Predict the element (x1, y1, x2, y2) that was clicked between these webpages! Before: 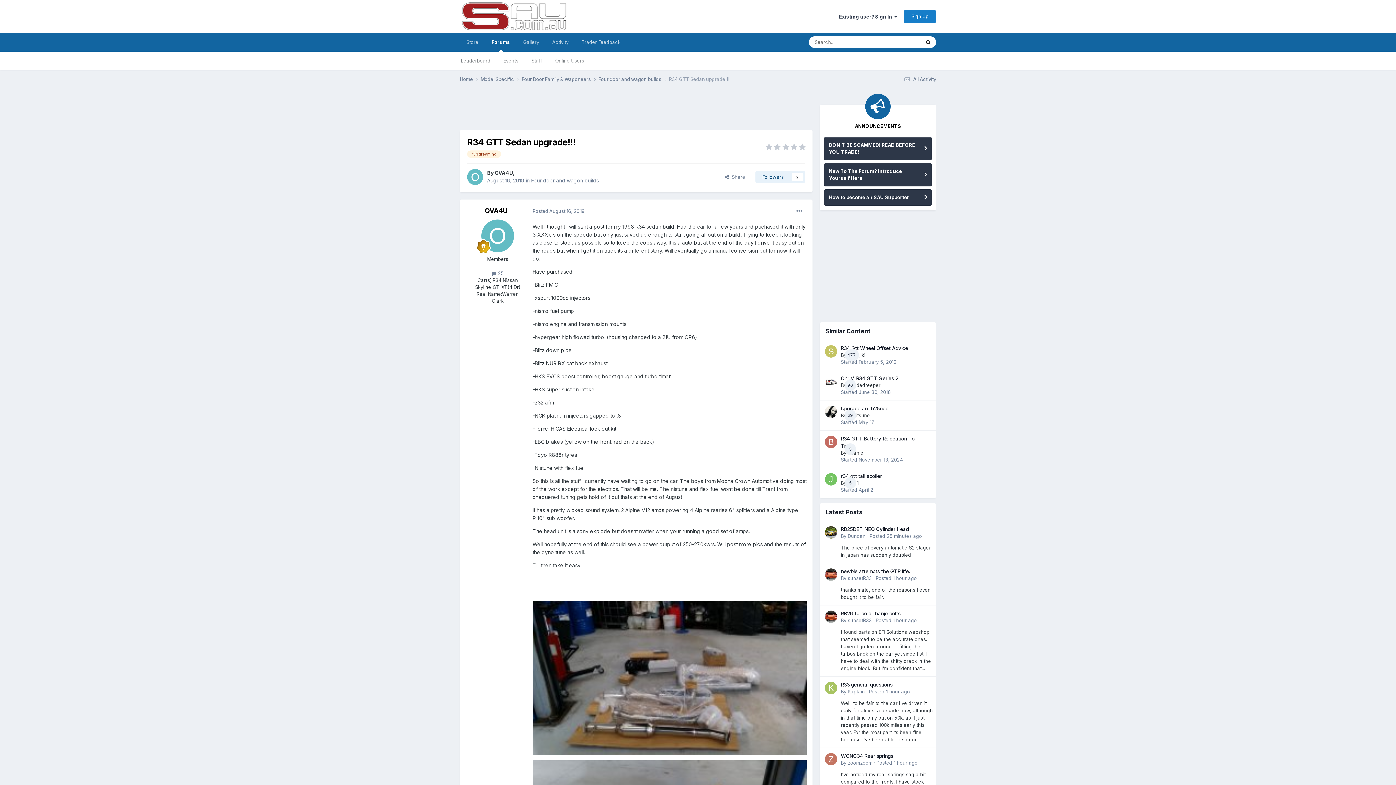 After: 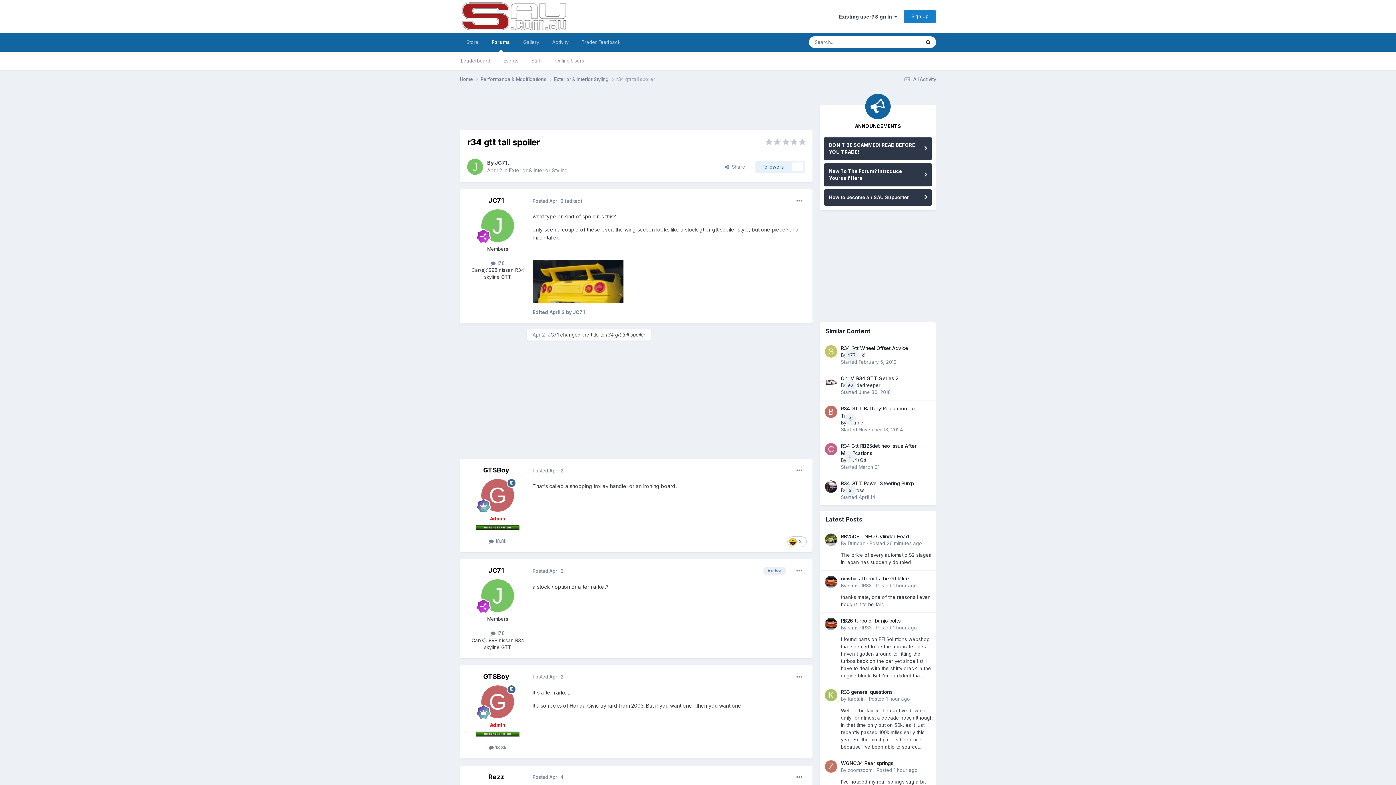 Action: bbox: (841, 473, 882, 479) label: r34 gtt tall spoiler